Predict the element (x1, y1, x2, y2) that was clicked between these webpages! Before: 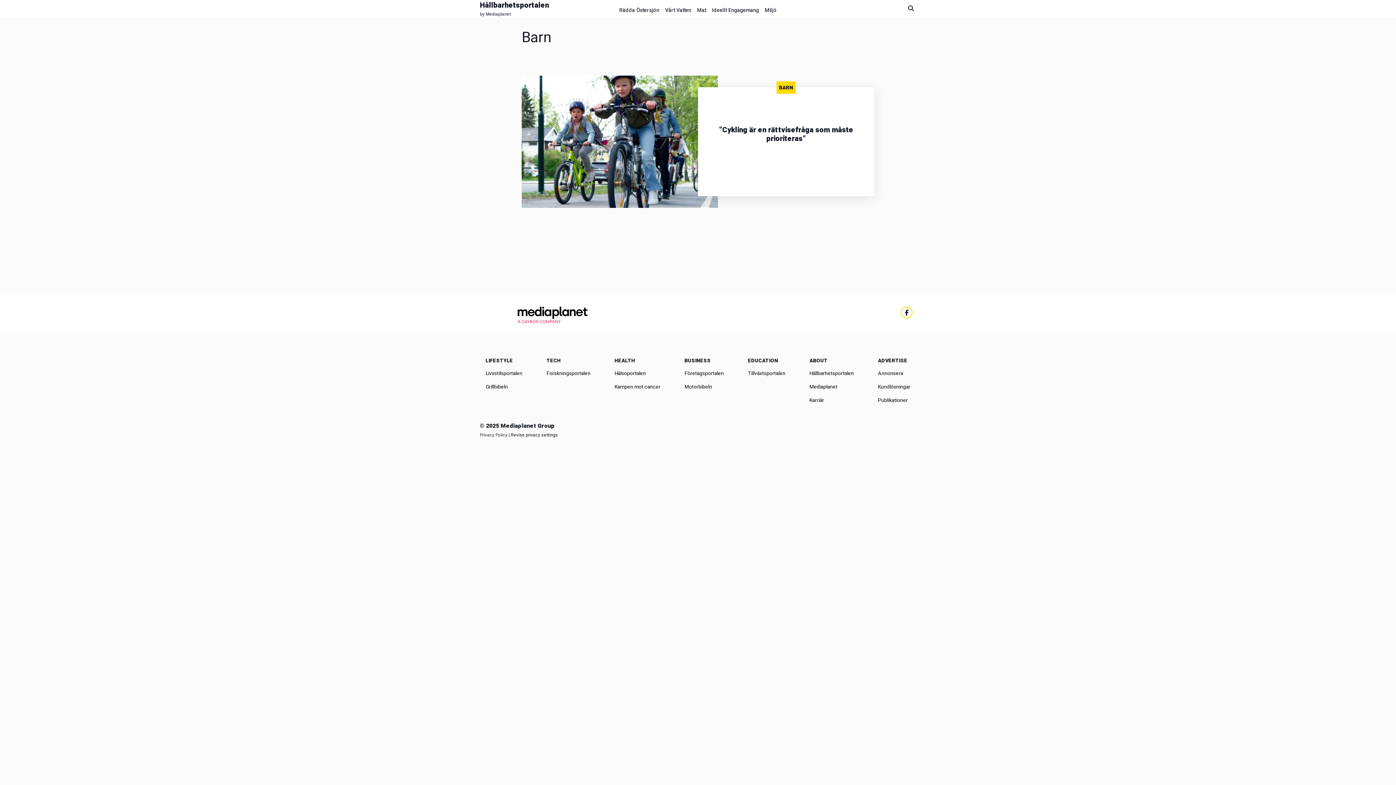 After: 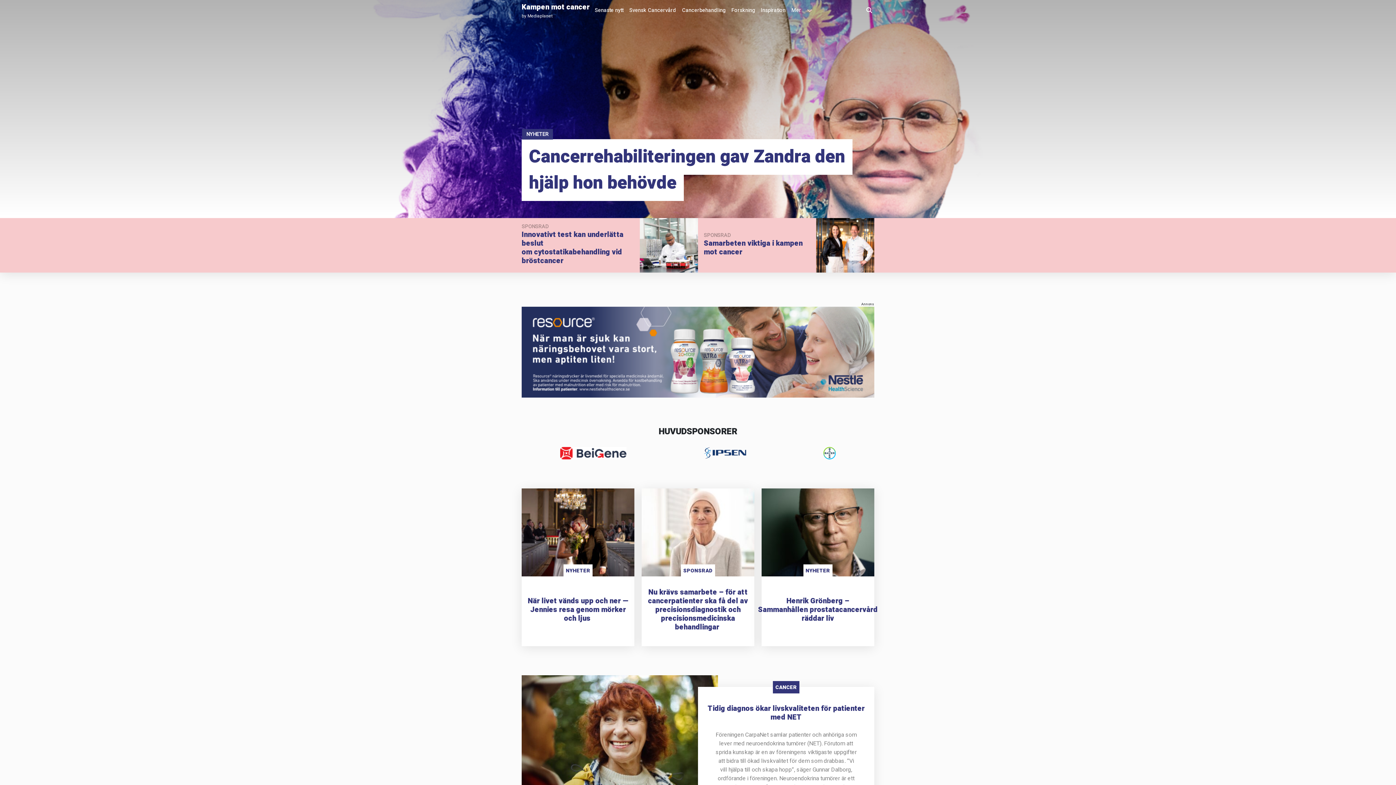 Action: label: Kampen mot cancer bbox: (614, 383, 660, 390)